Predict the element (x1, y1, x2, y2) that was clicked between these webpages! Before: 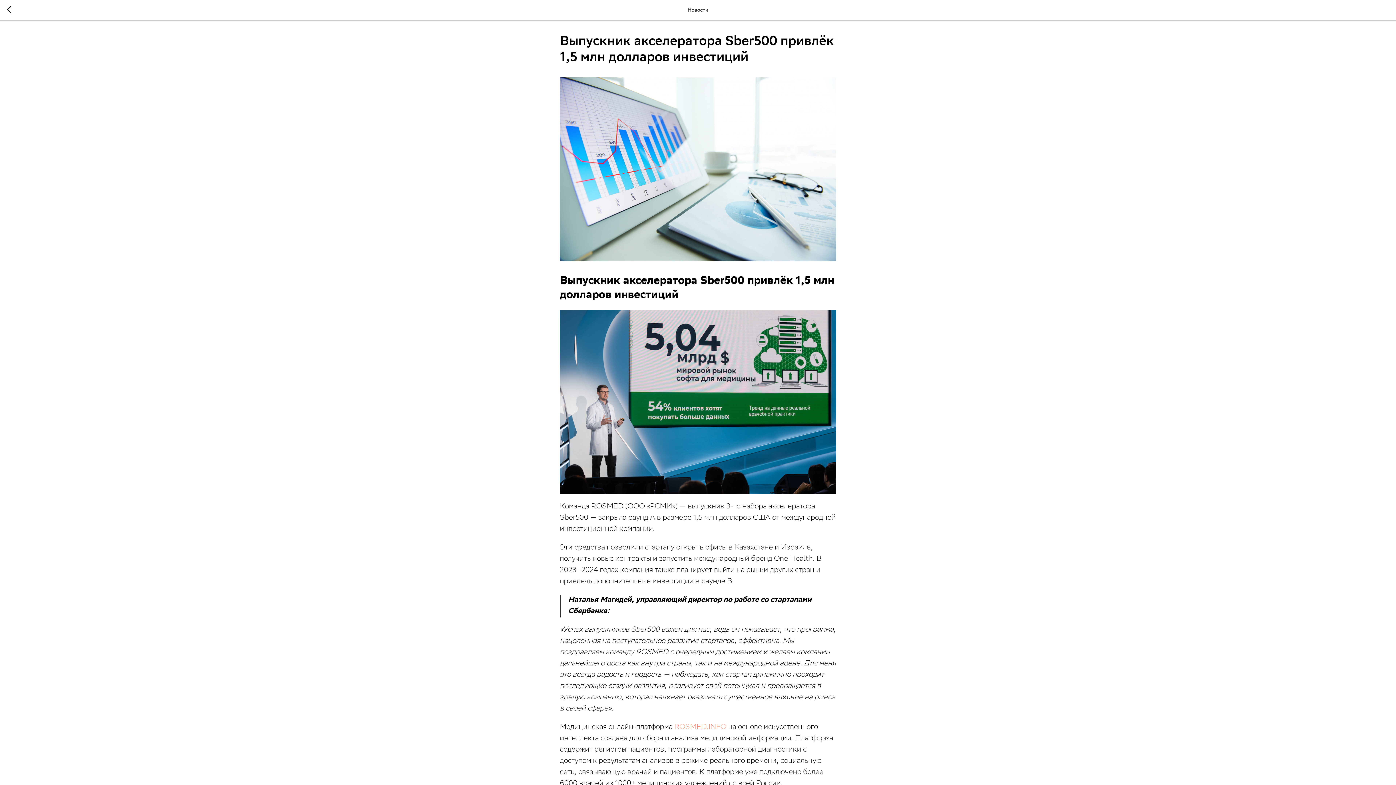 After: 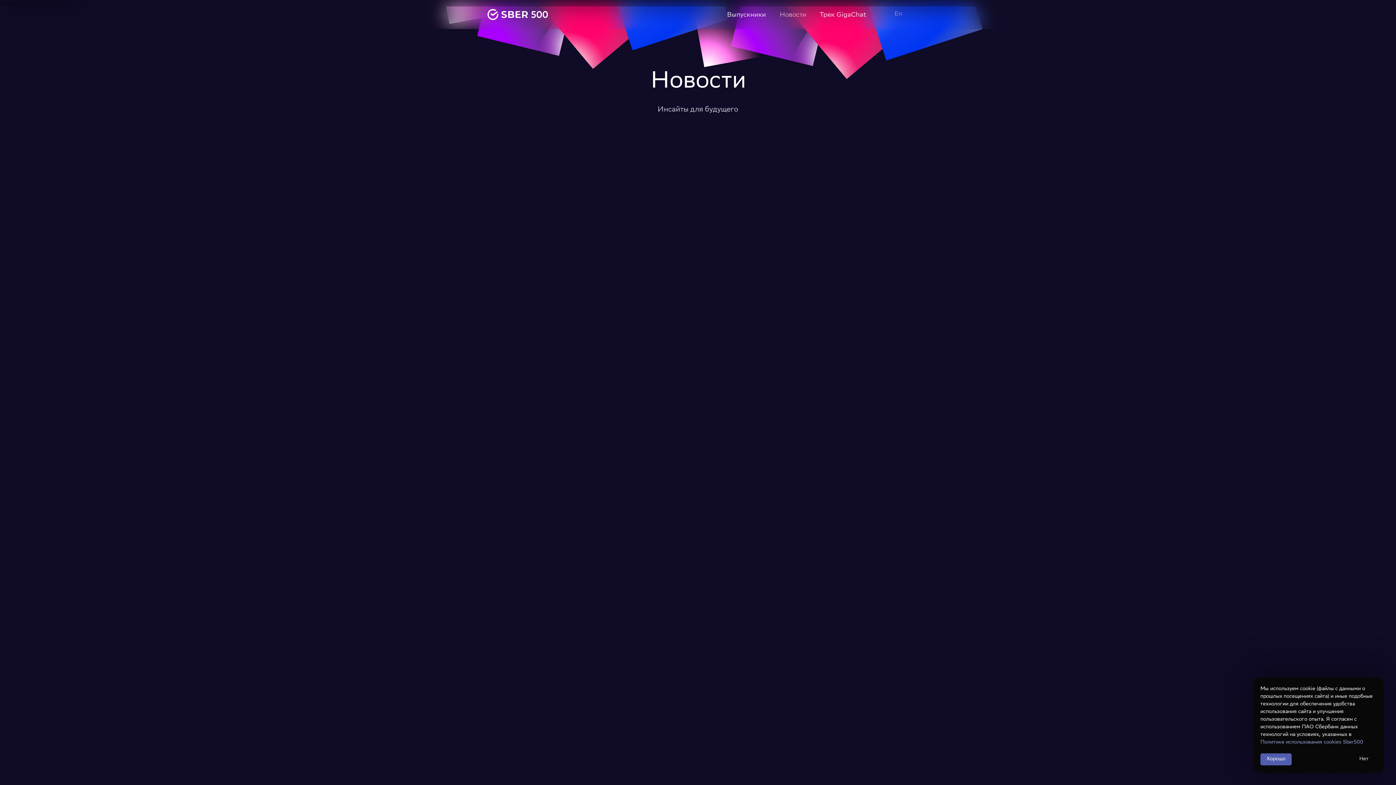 Action: bbox: (7, 6, 15, 14)